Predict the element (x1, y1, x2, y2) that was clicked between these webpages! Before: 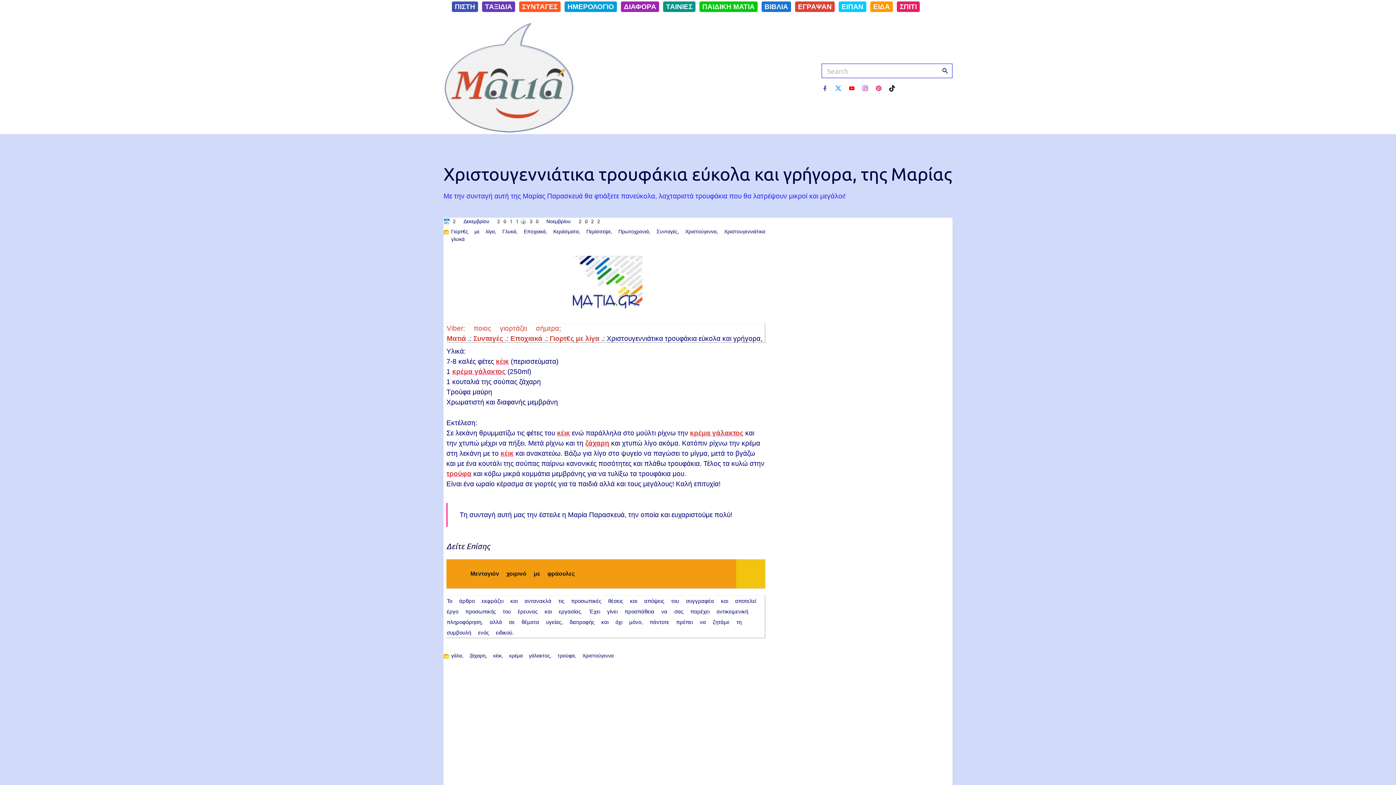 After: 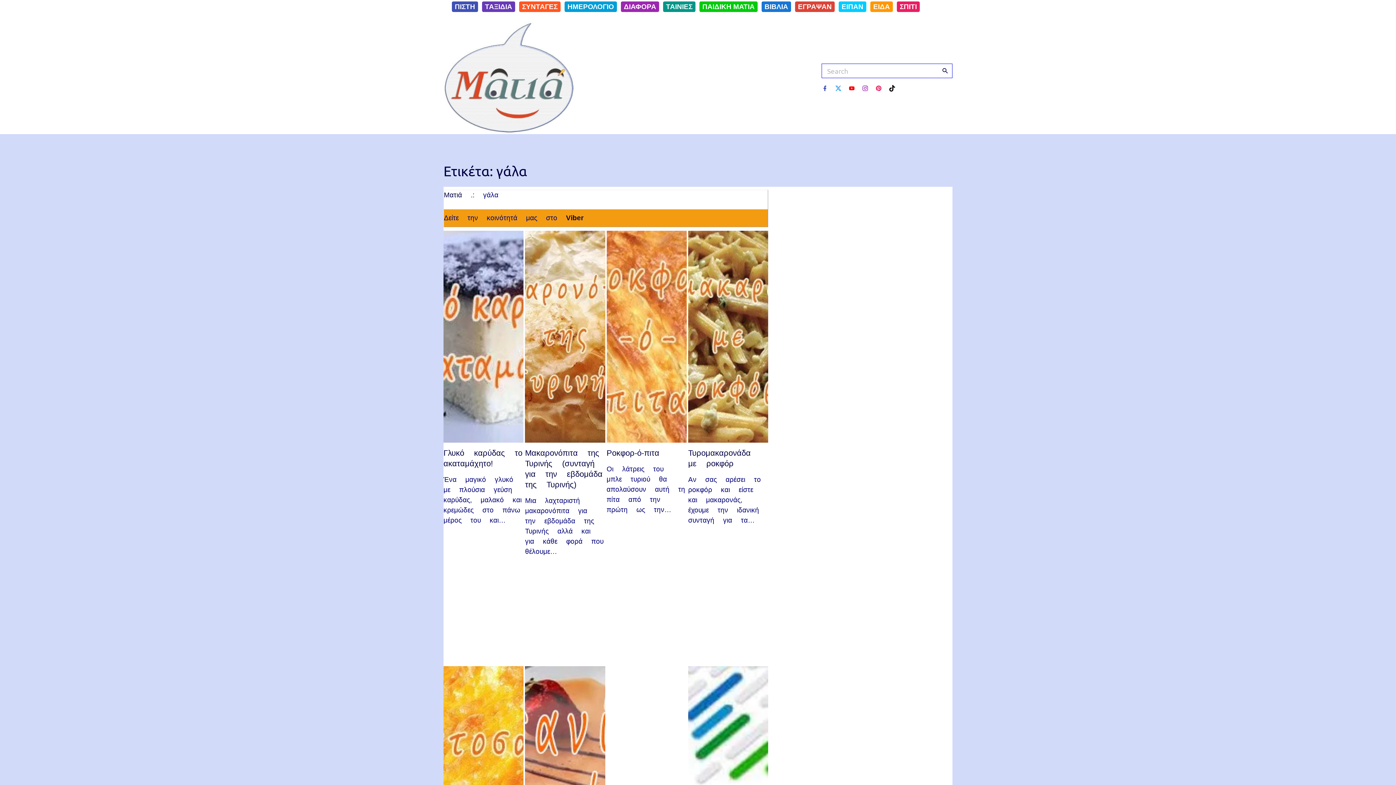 Action: bbox: (451, 652, 462, 658) label: γάλα